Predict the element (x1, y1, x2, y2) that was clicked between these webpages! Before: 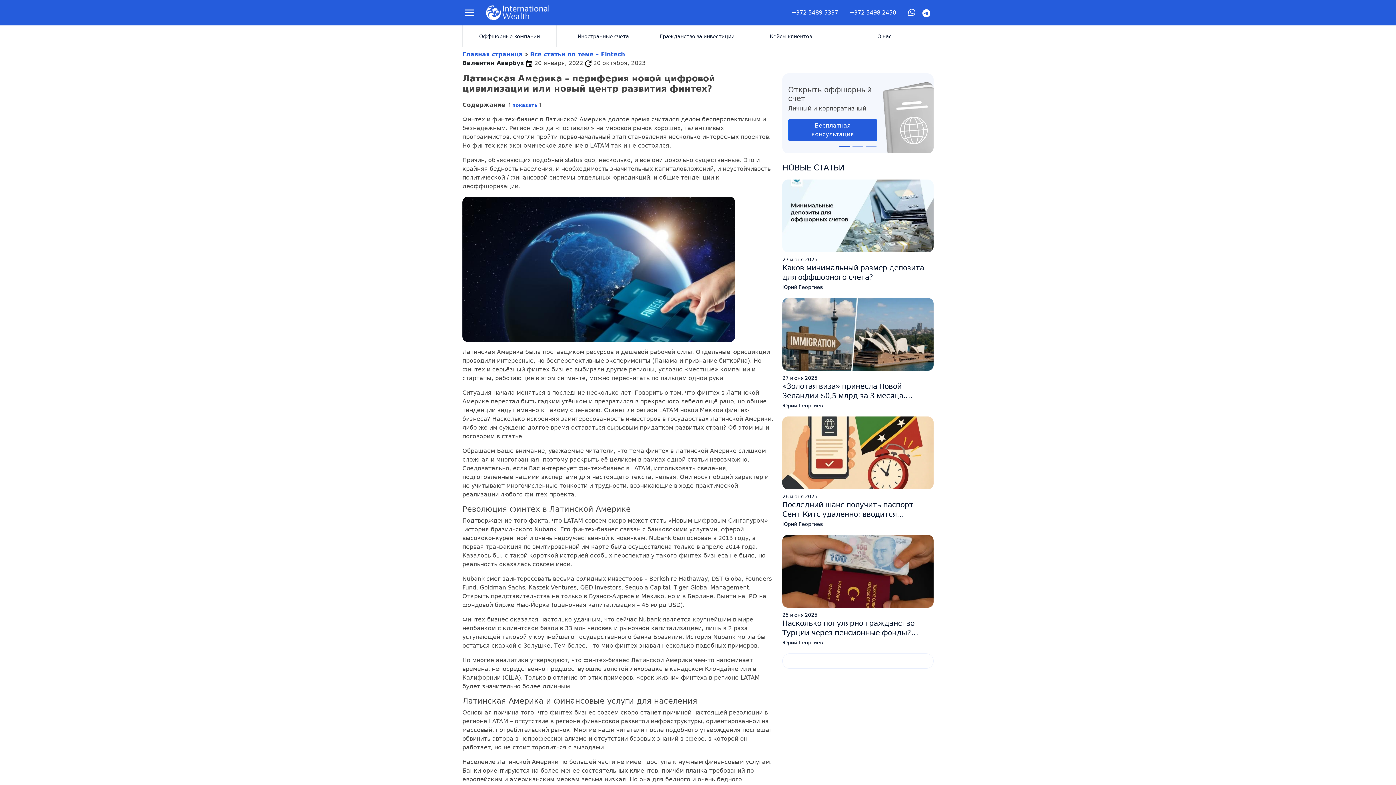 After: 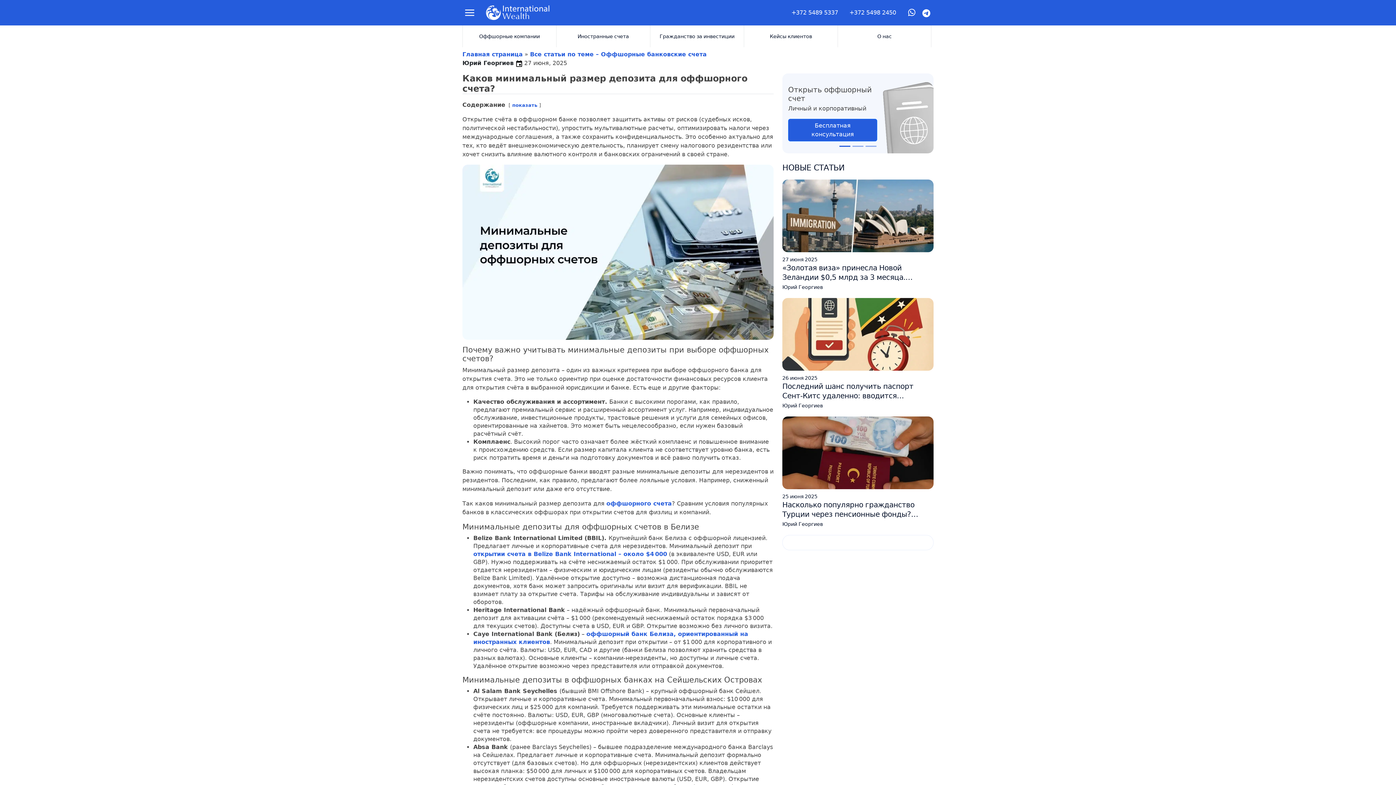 Action: bbox: (782, 212, 933, 290) label: 27 июня 2025

Каков минимальный размер депозита для оффшорного счета?

Юрий Георгиев